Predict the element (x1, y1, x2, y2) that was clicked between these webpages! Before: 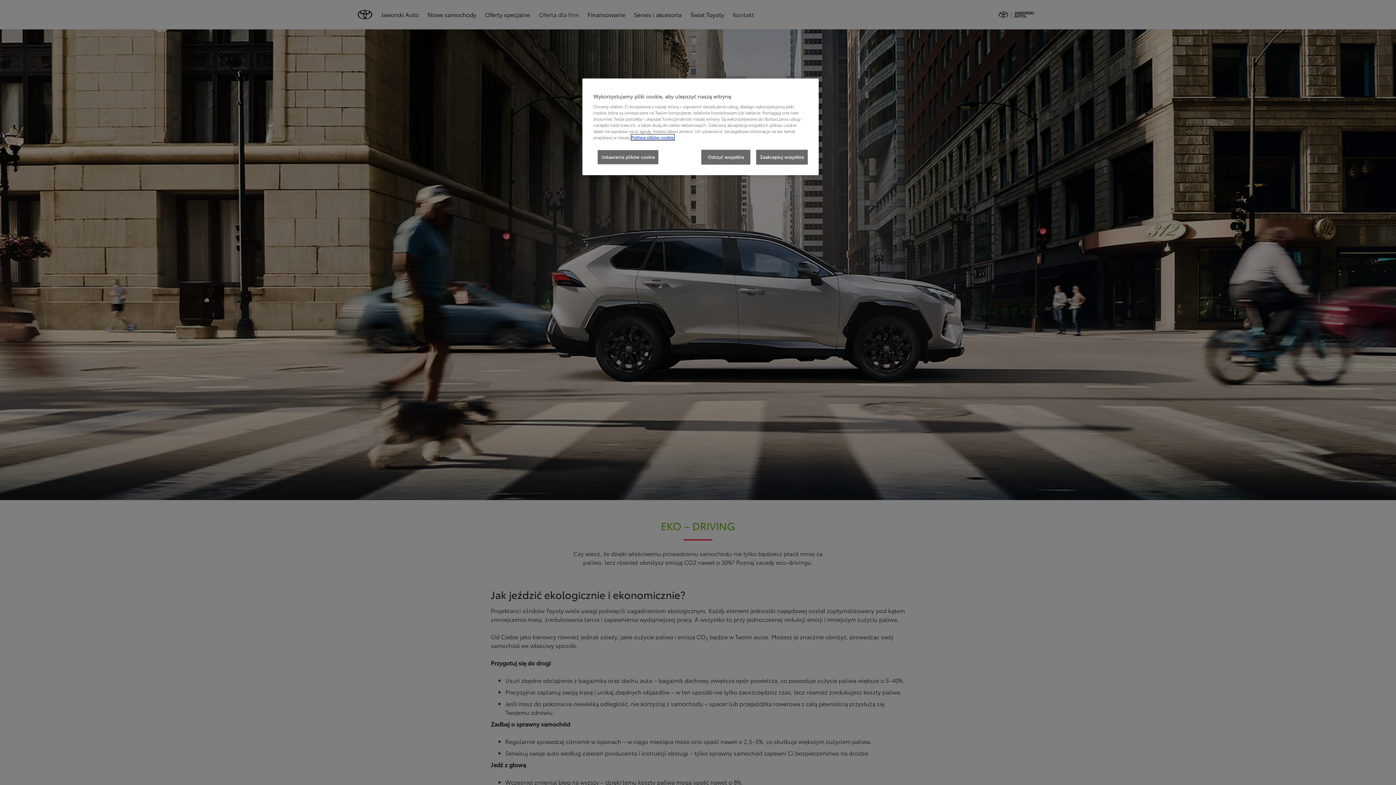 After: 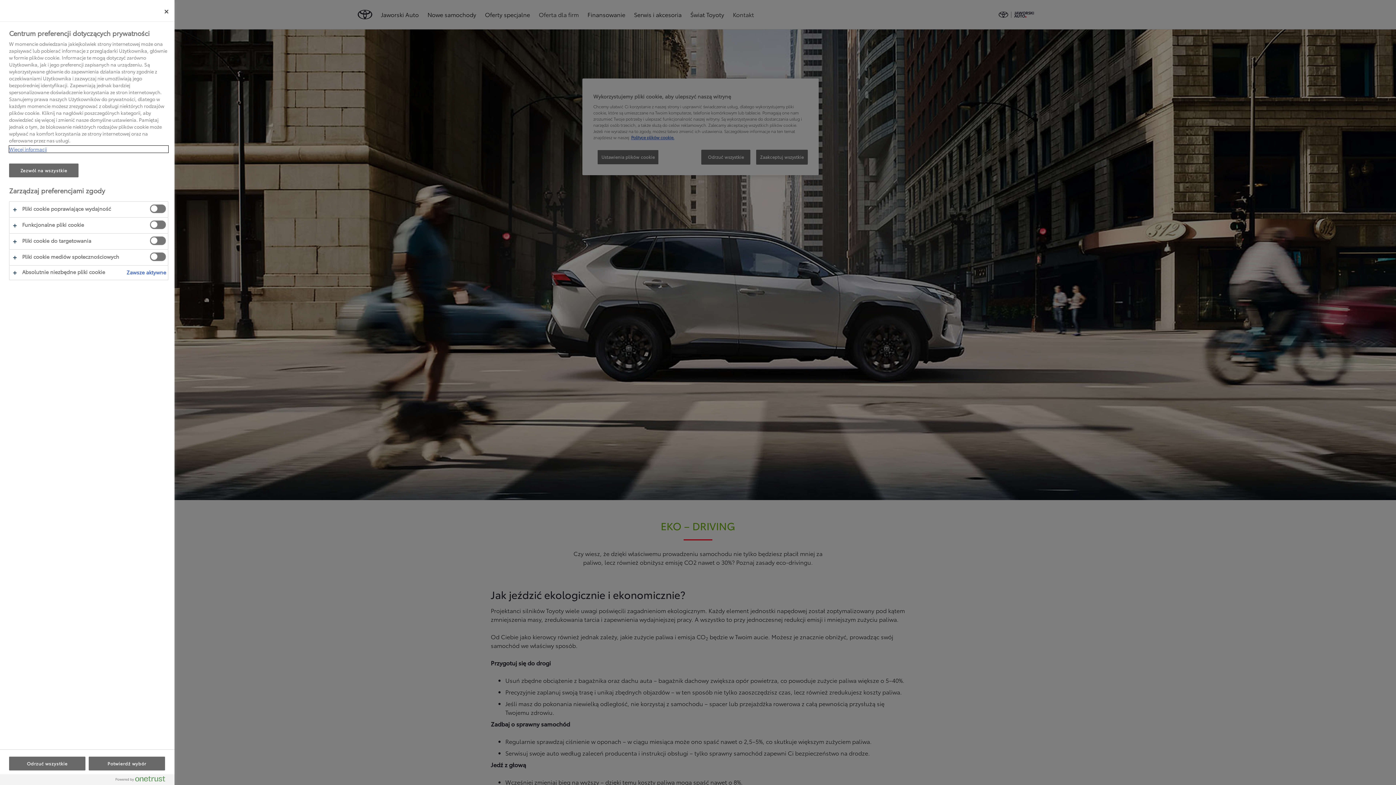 Action: bbox: (597, 149, 658, 164) label: Ustawienia plików cookie